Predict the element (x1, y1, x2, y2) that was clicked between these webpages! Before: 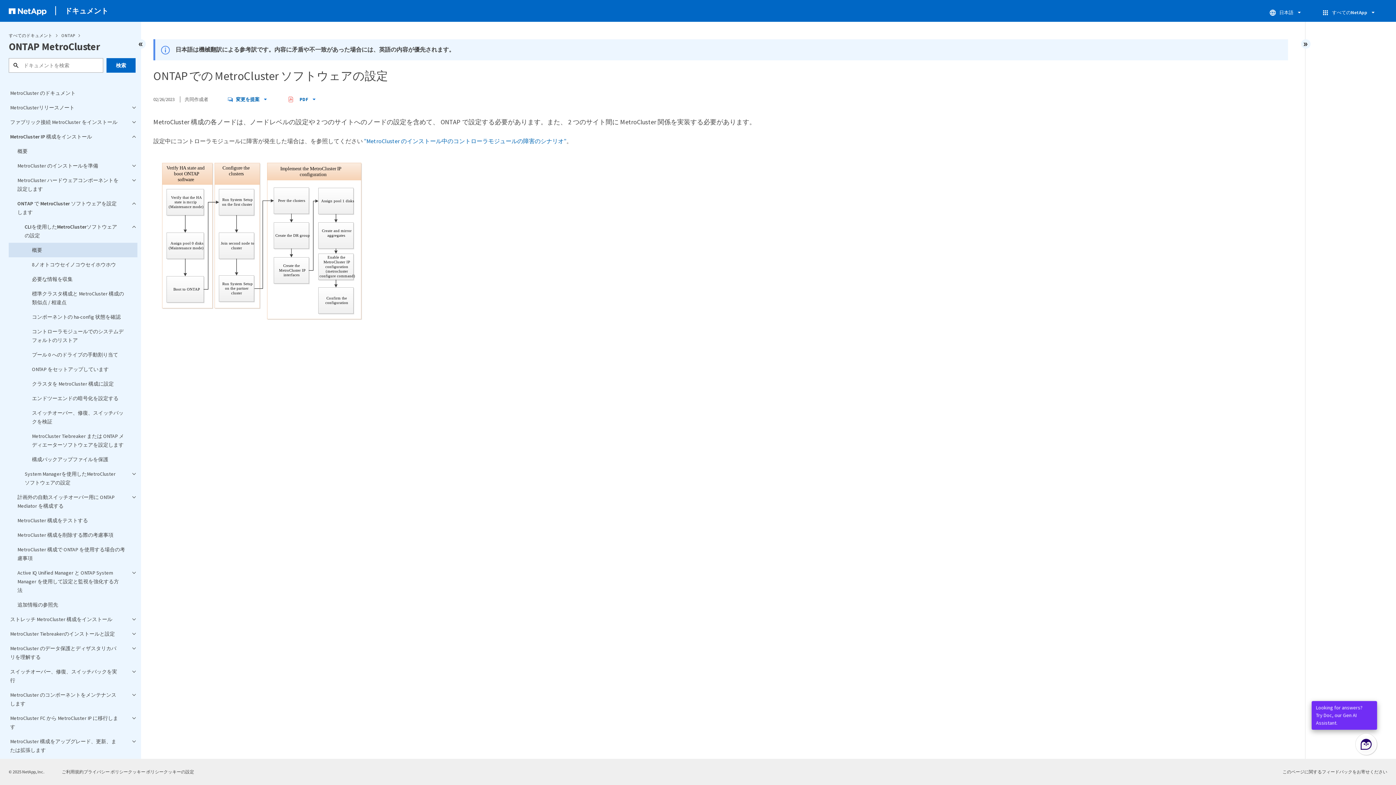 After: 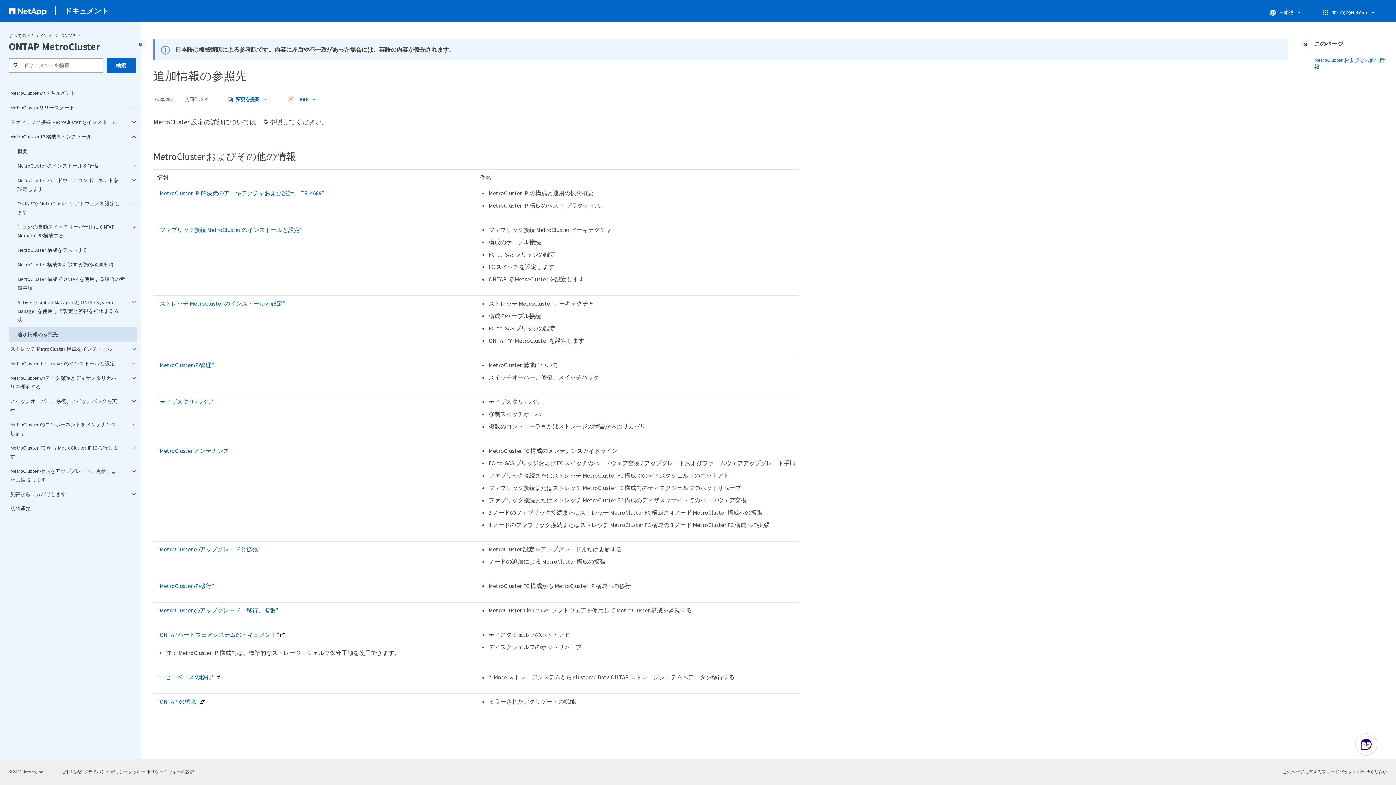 Action: bbox: (8, 597, 137, 612) label: 追加情報の参照先